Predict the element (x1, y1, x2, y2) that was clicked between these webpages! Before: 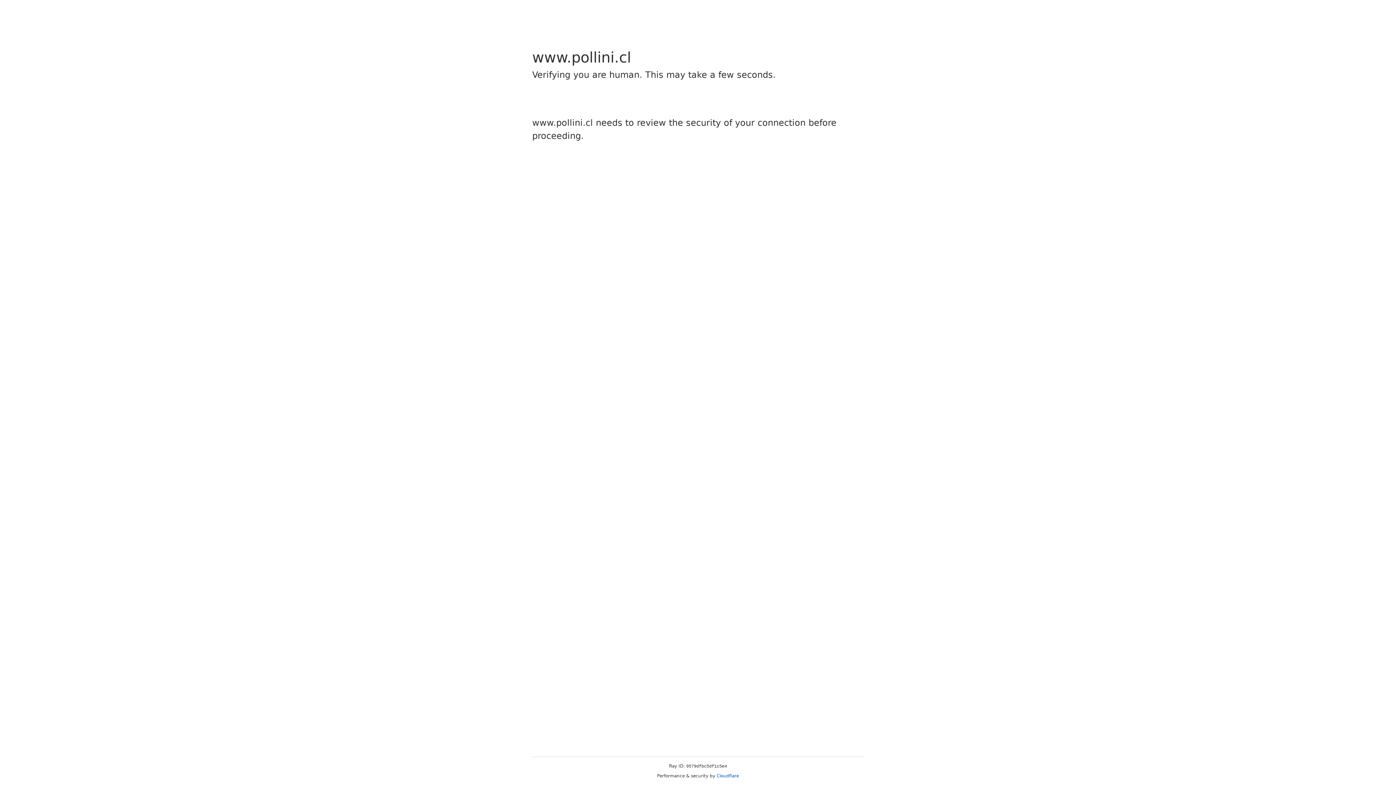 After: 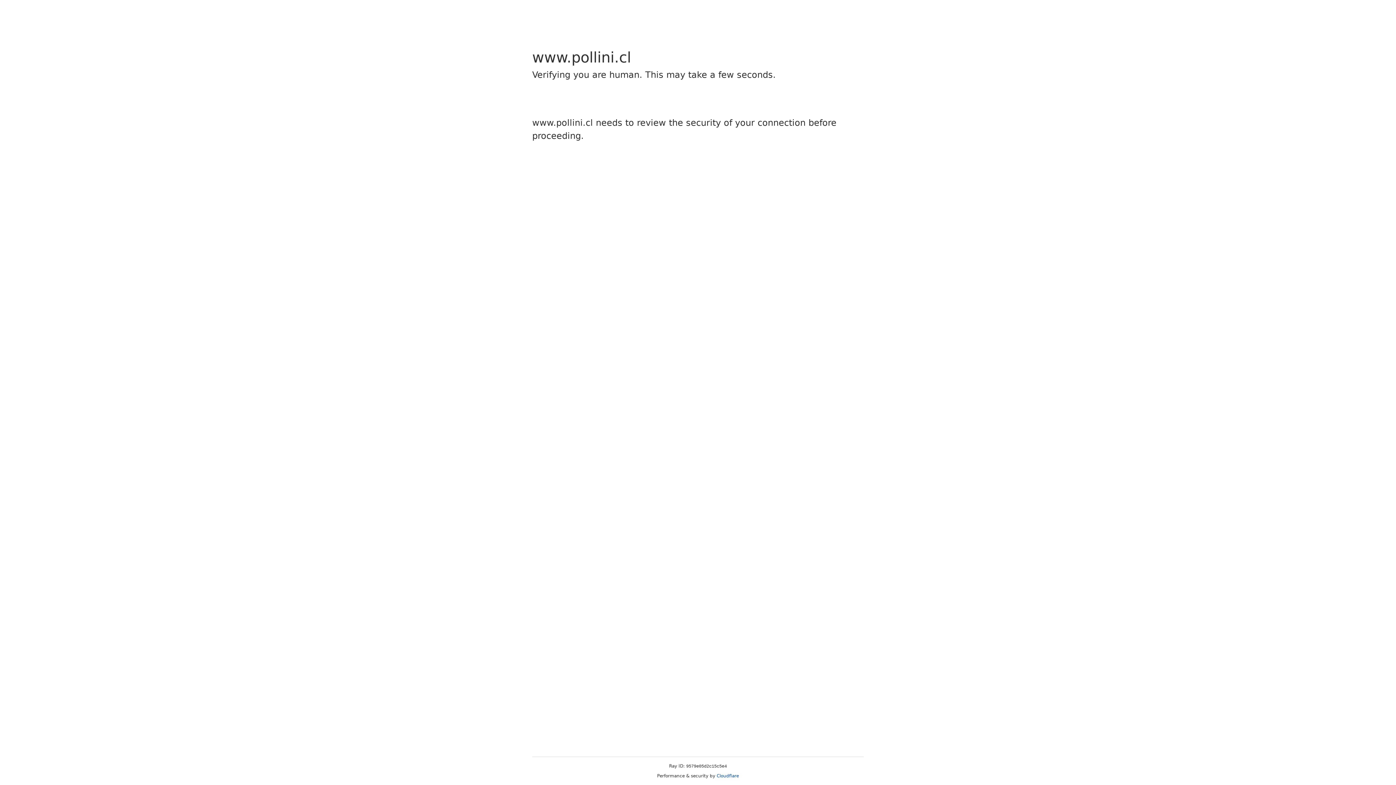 Action: label: Cloudflare bbox: (716, 773, 739, 778)